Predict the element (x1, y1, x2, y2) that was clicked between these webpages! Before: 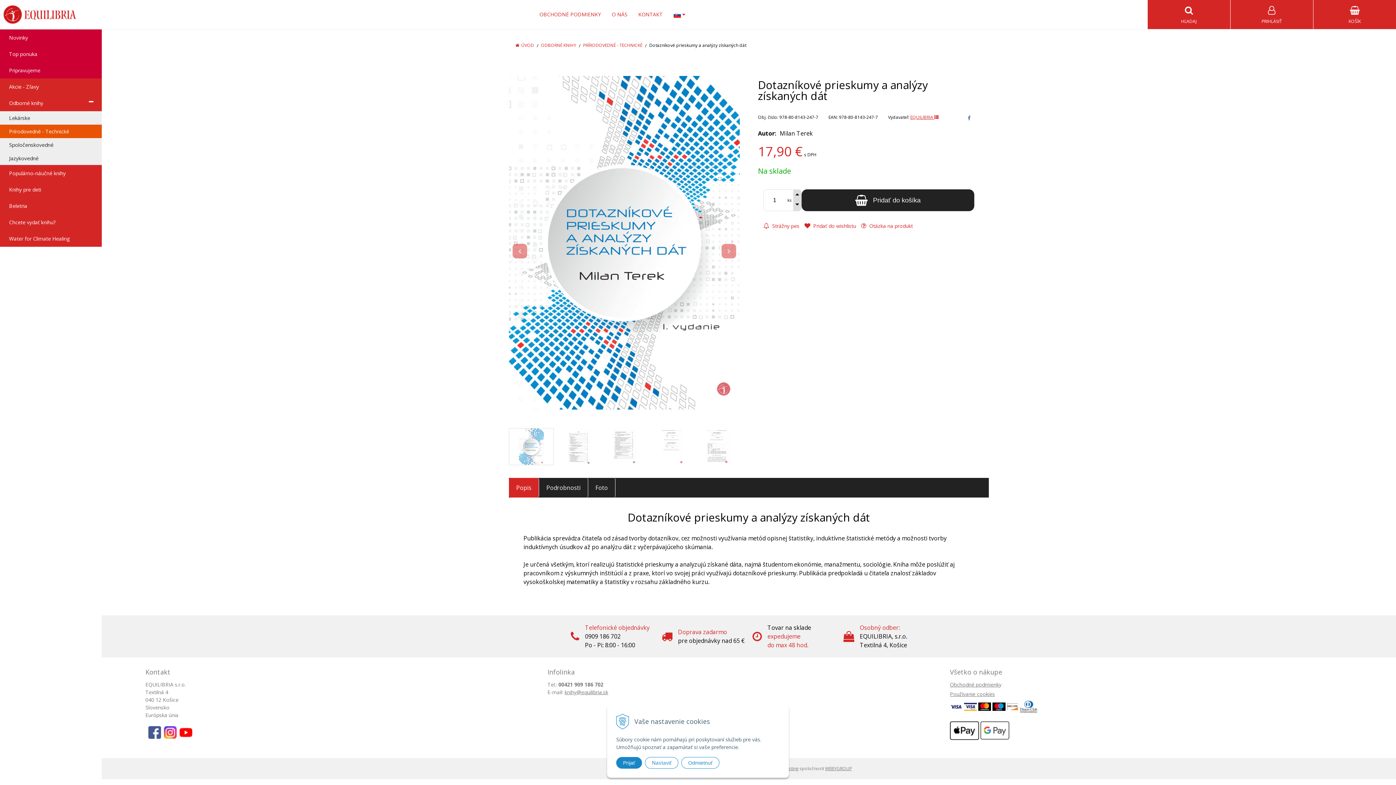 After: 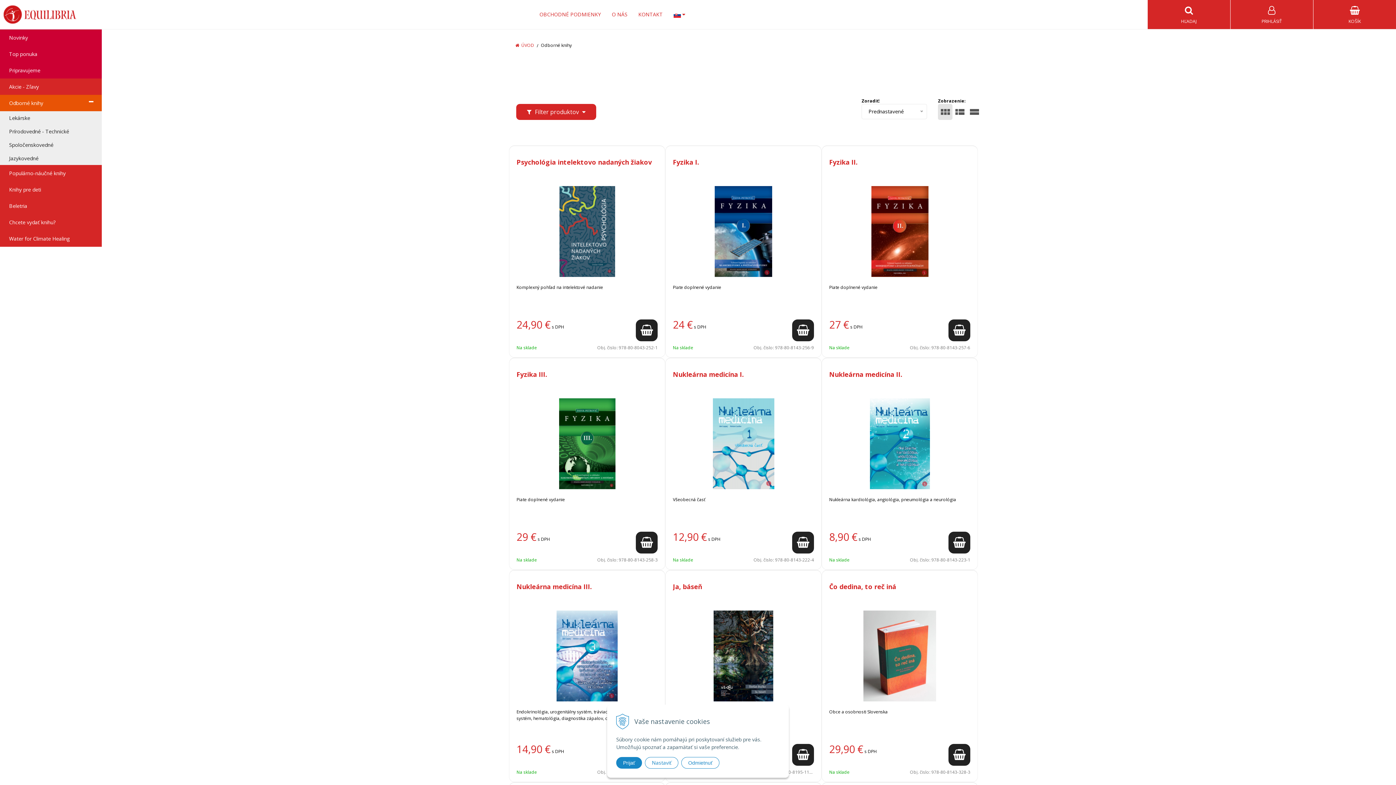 Action: label: ODBORNÉ KNIHY bbox: (541, 42, 576, 48)